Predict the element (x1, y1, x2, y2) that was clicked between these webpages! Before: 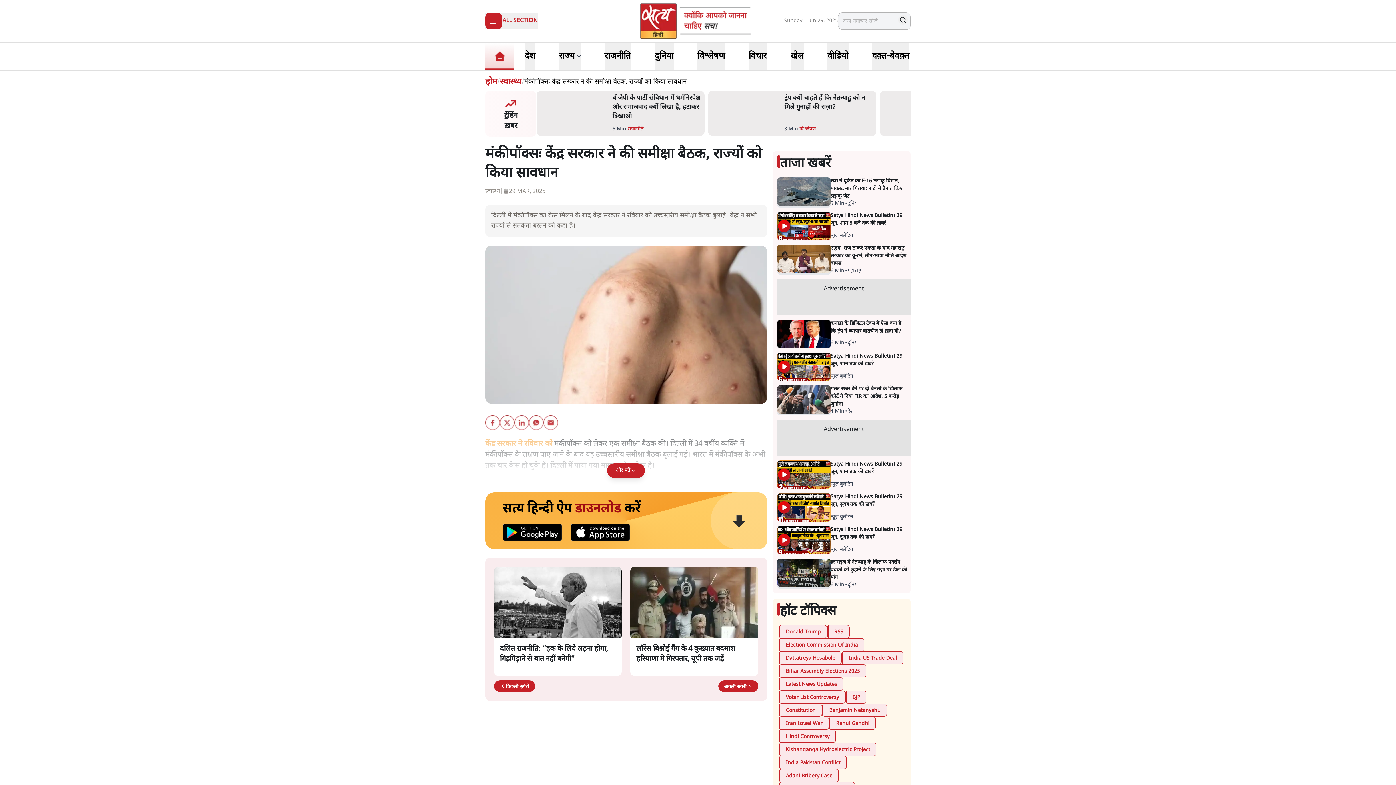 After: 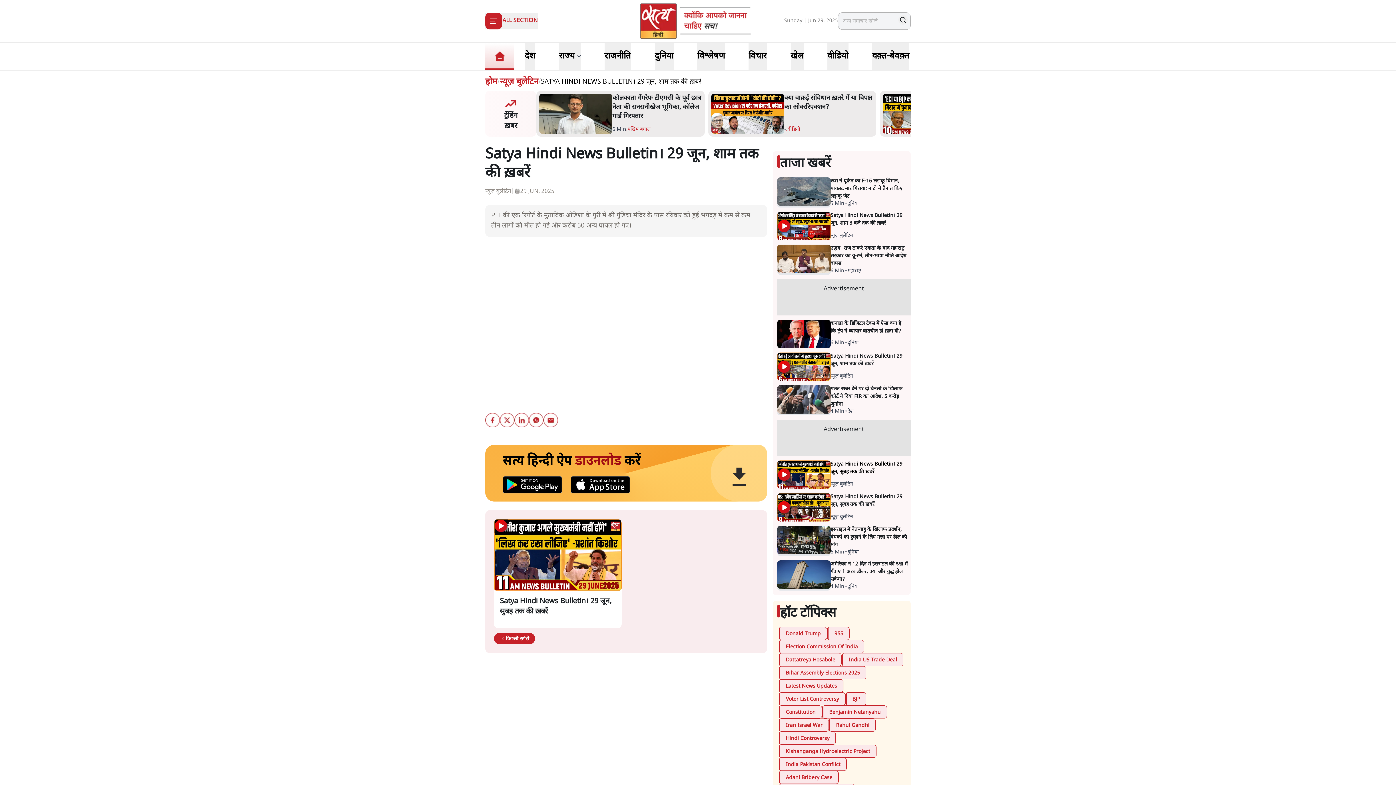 Action: bbox: (830, 460, 910, 480) label: Satya Hindi News Bulletin। 29 जून, शाम तक की ख़बरें